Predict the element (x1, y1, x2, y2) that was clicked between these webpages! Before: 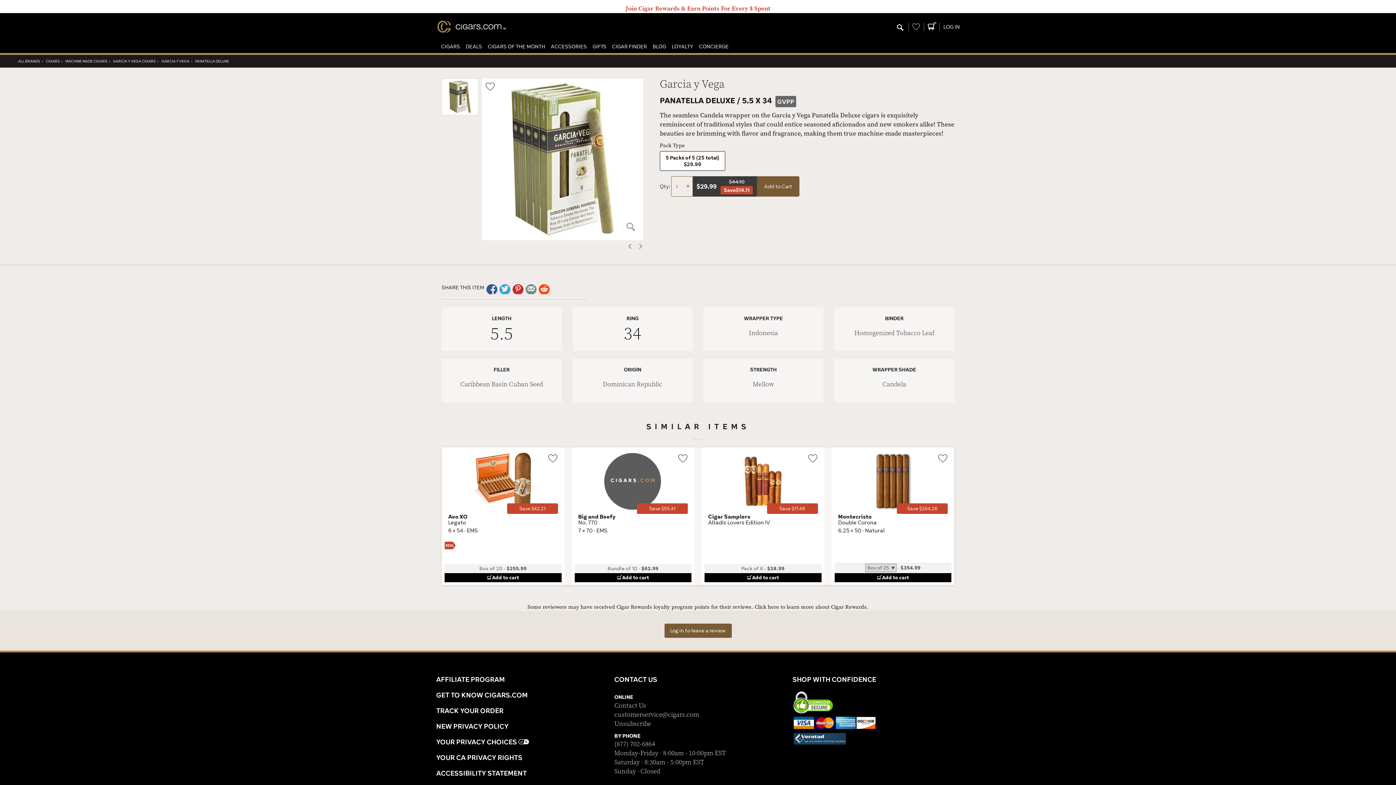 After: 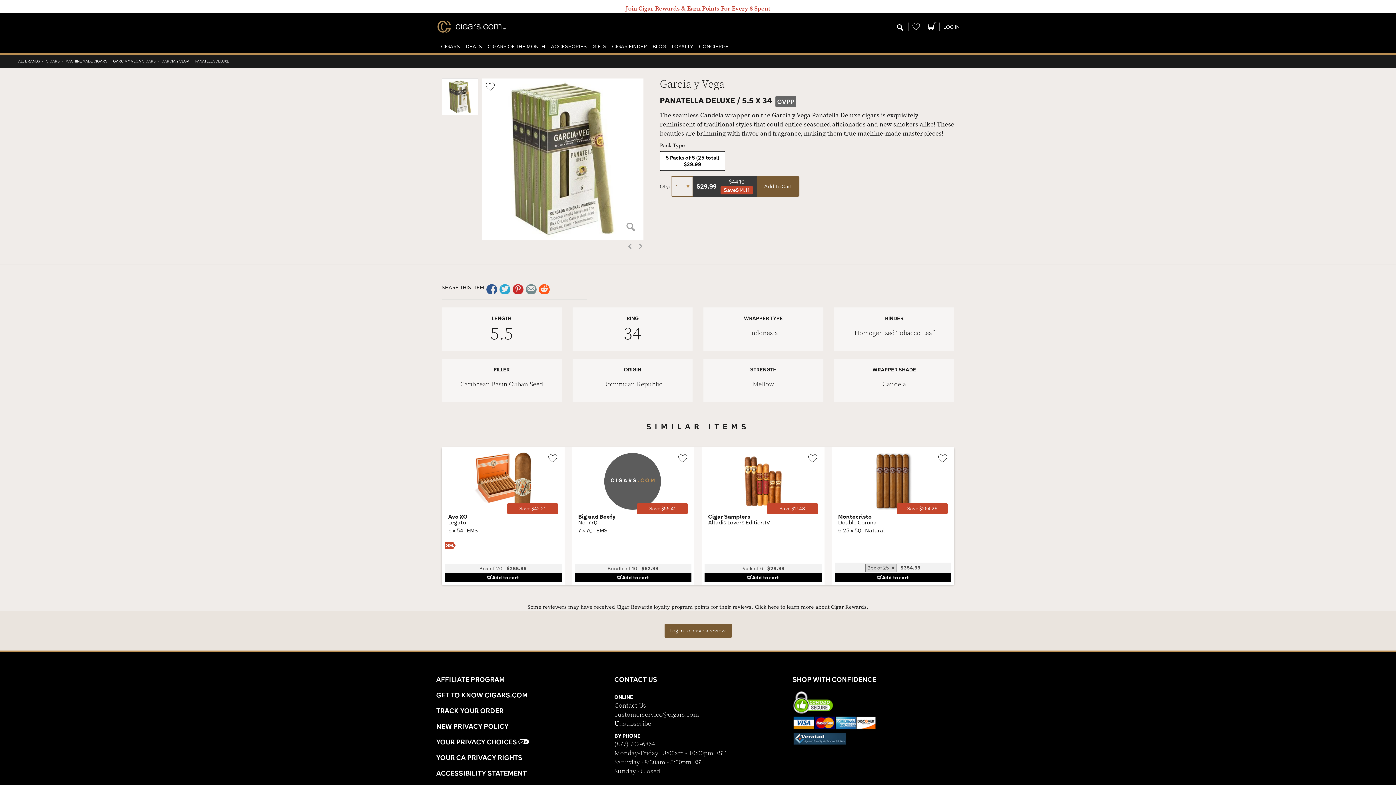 Action: bbox: (538, 284, 549, 295) label: Go to Reddit